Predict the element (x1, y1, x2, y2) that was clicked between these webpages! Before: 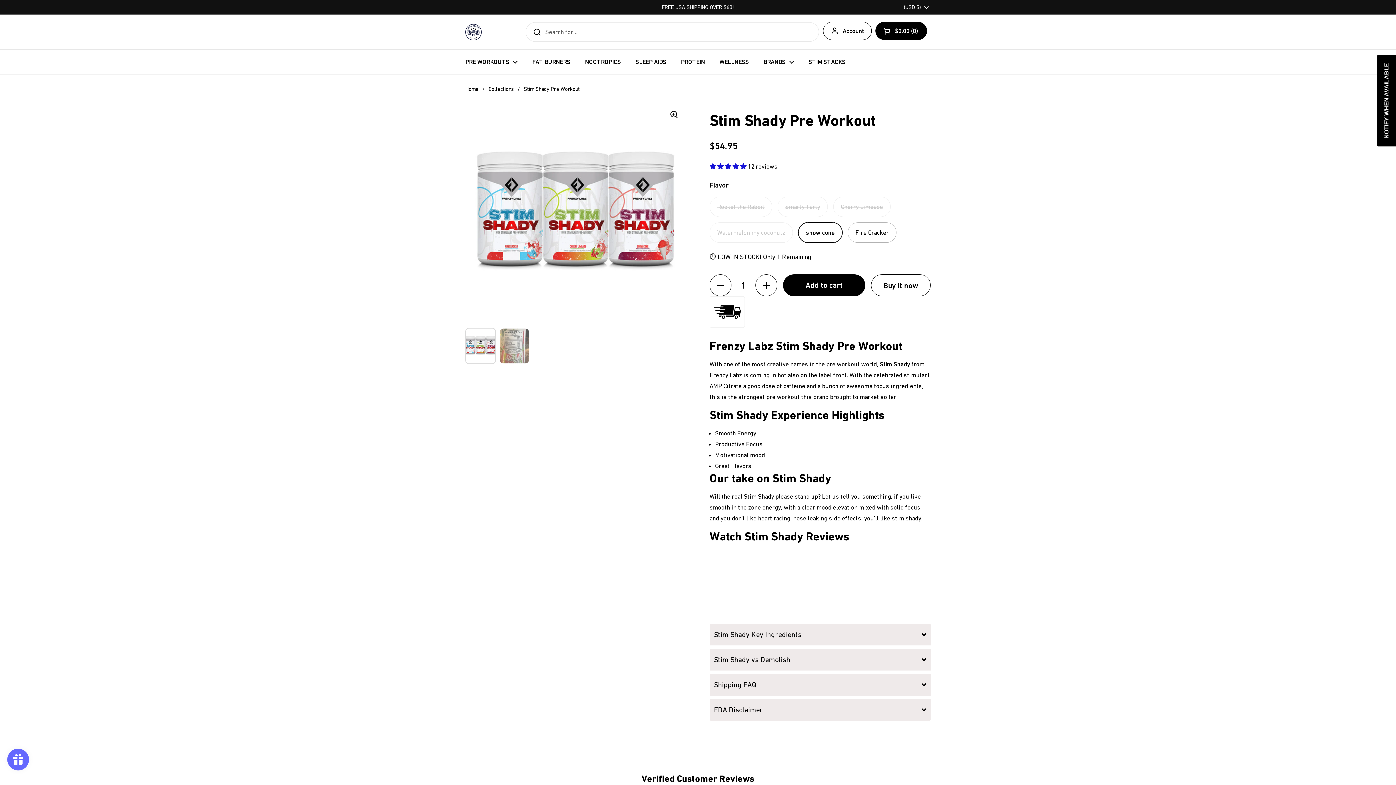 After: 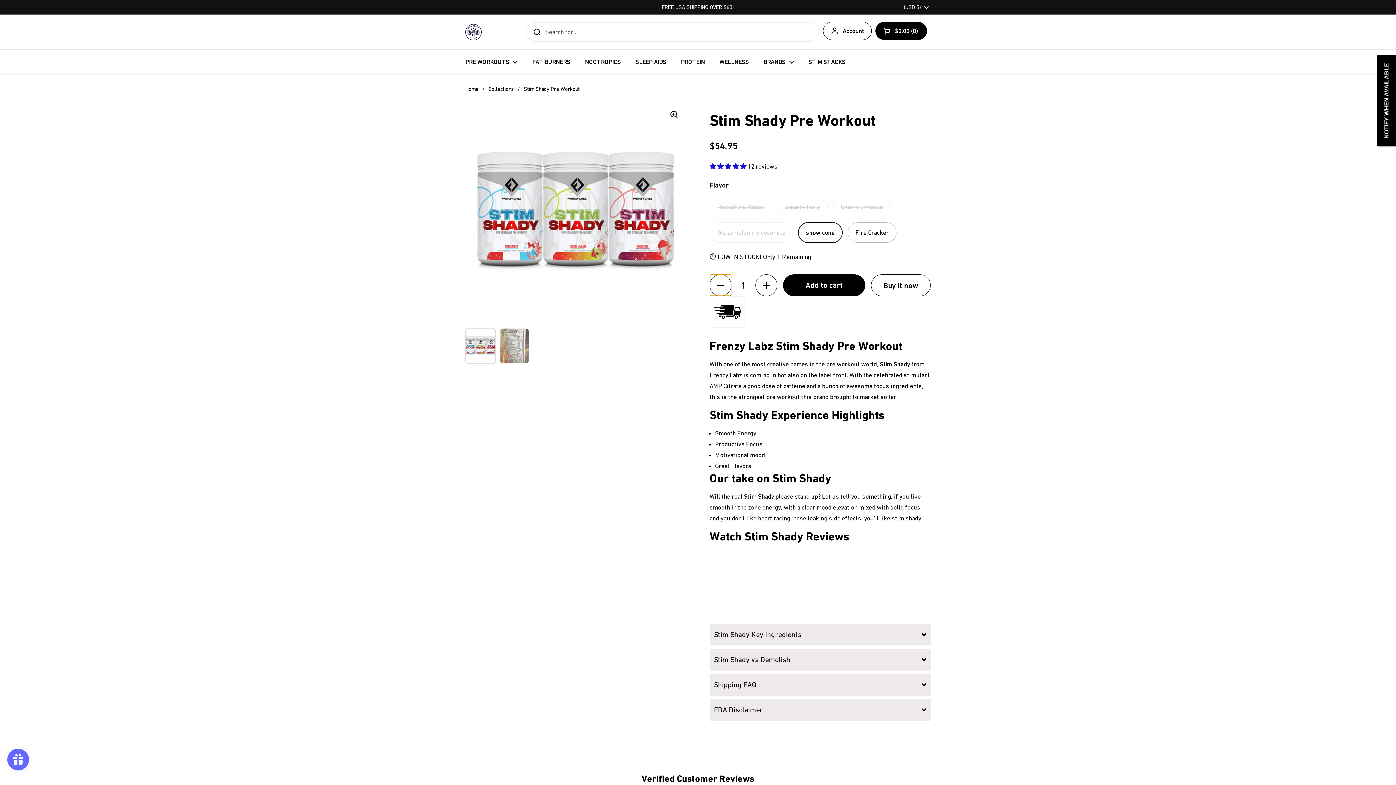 Action: label: Decrease quantity bbox: (709, 274, 731, 296)